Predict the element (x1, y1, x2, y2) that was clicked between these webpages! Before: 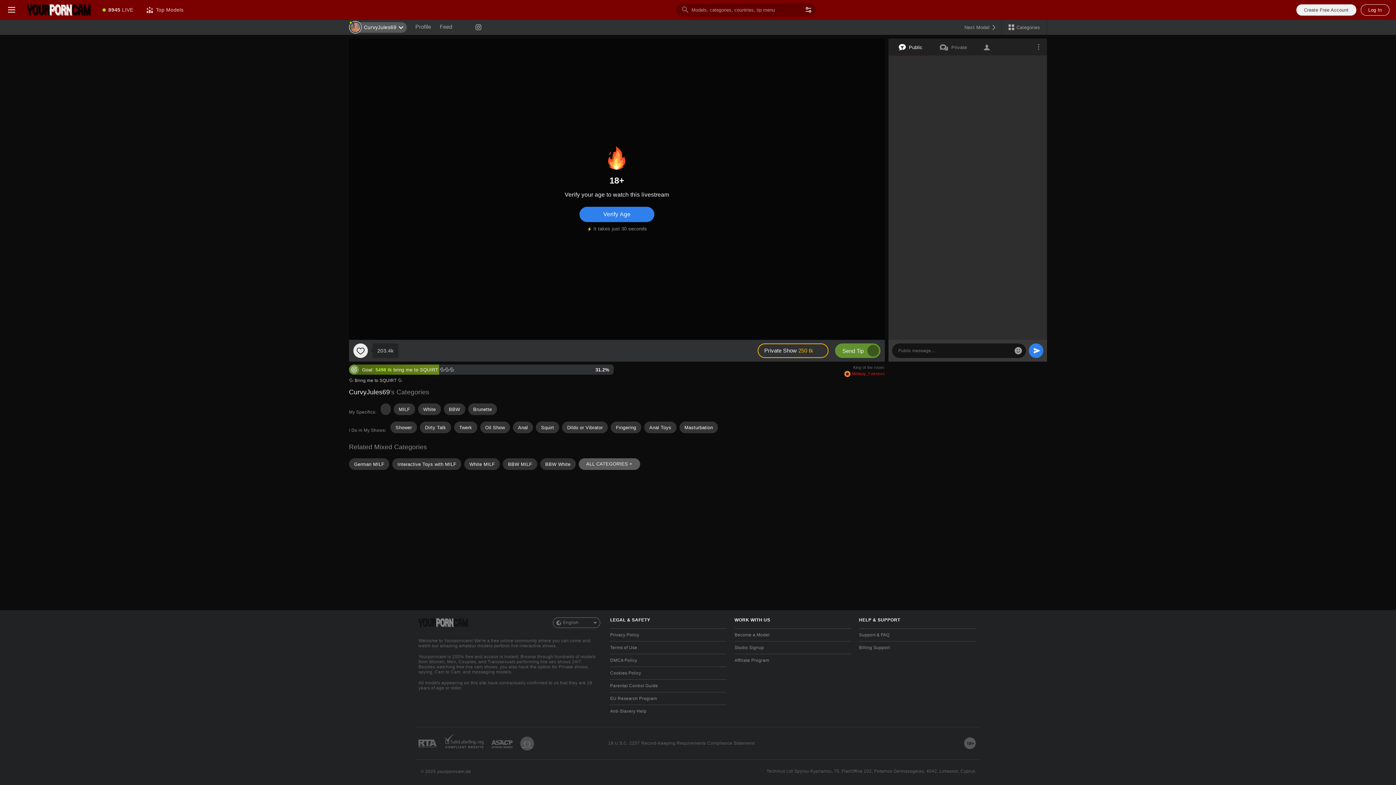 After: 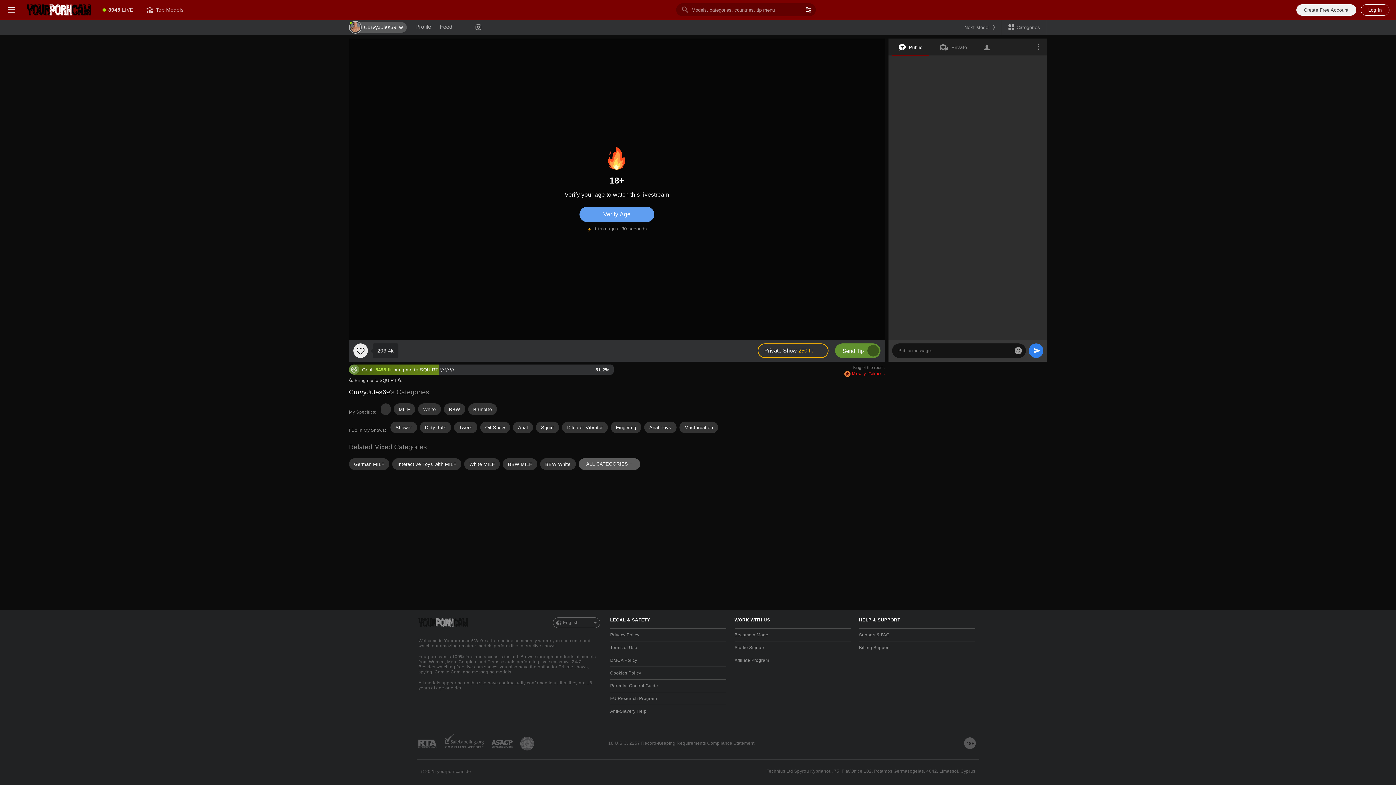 Action: bbox: (579, 207, 654, 222) label: Verify Age